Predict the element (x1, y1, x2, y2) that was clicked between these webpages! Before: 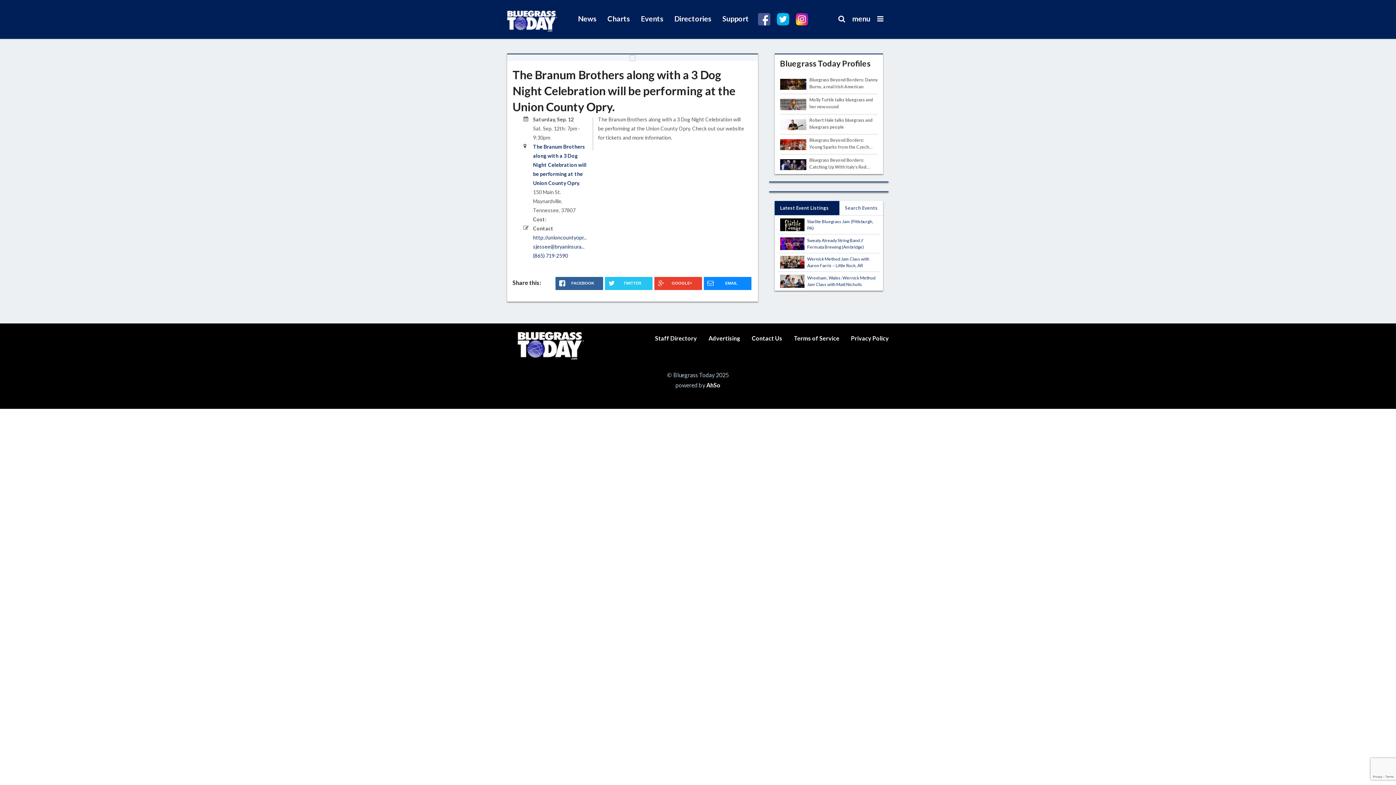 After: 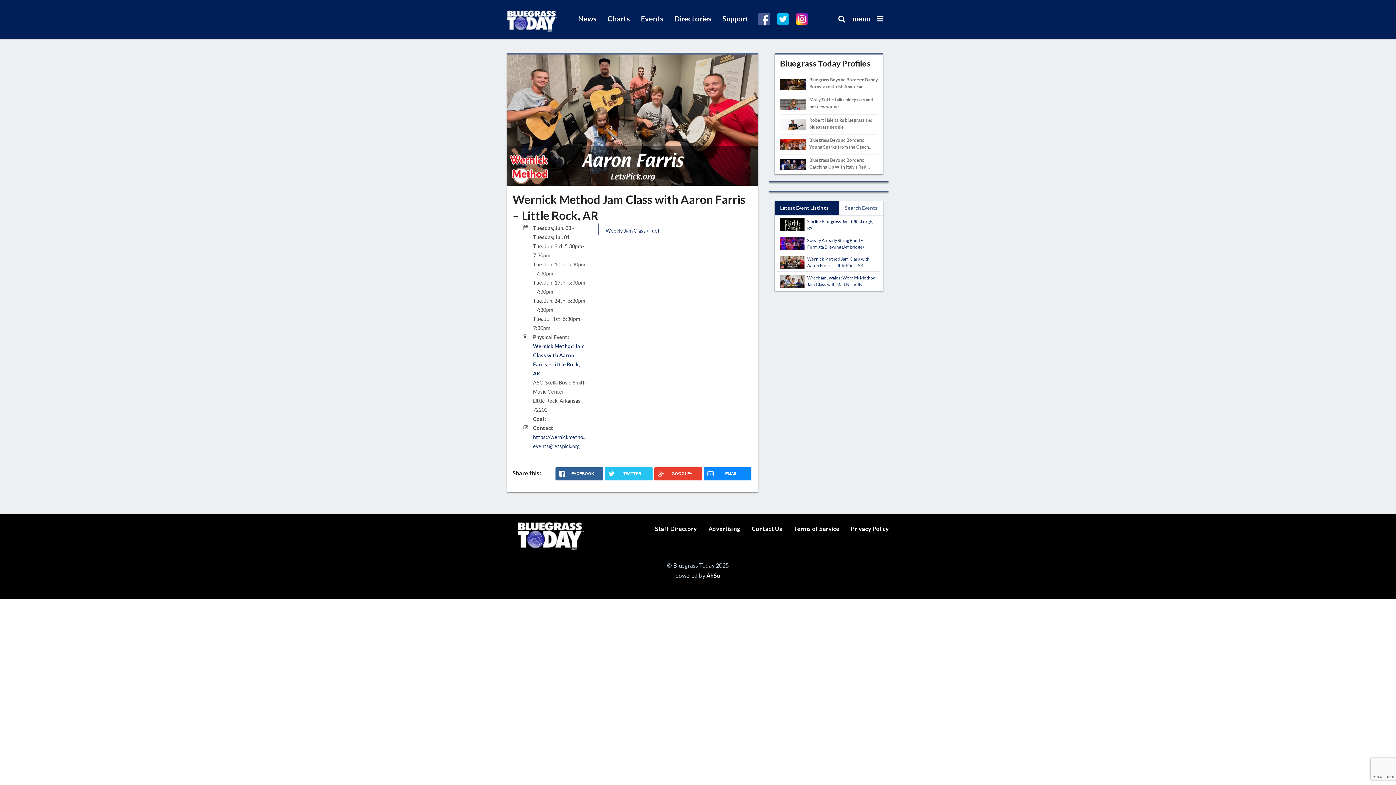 Action: bbox: (780, 256, 804, 268)